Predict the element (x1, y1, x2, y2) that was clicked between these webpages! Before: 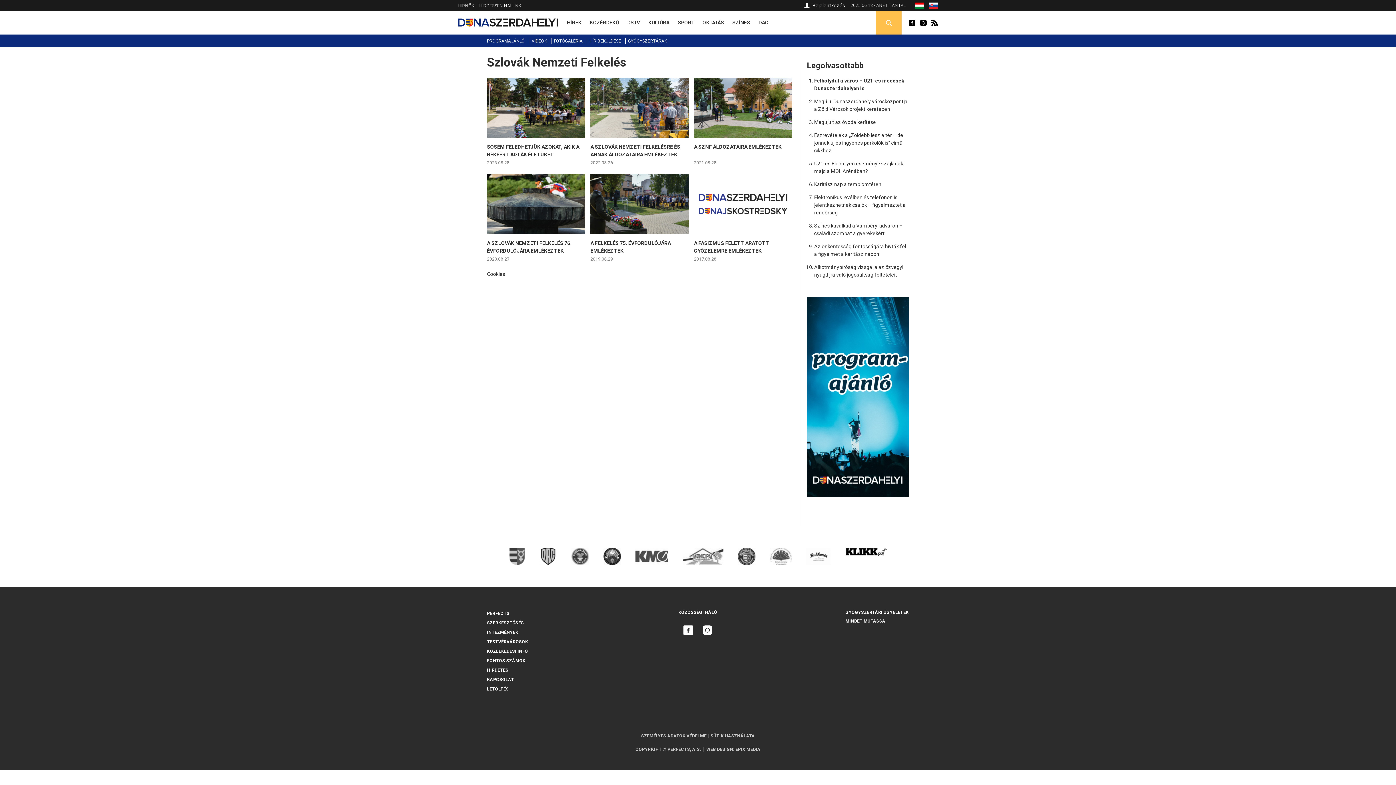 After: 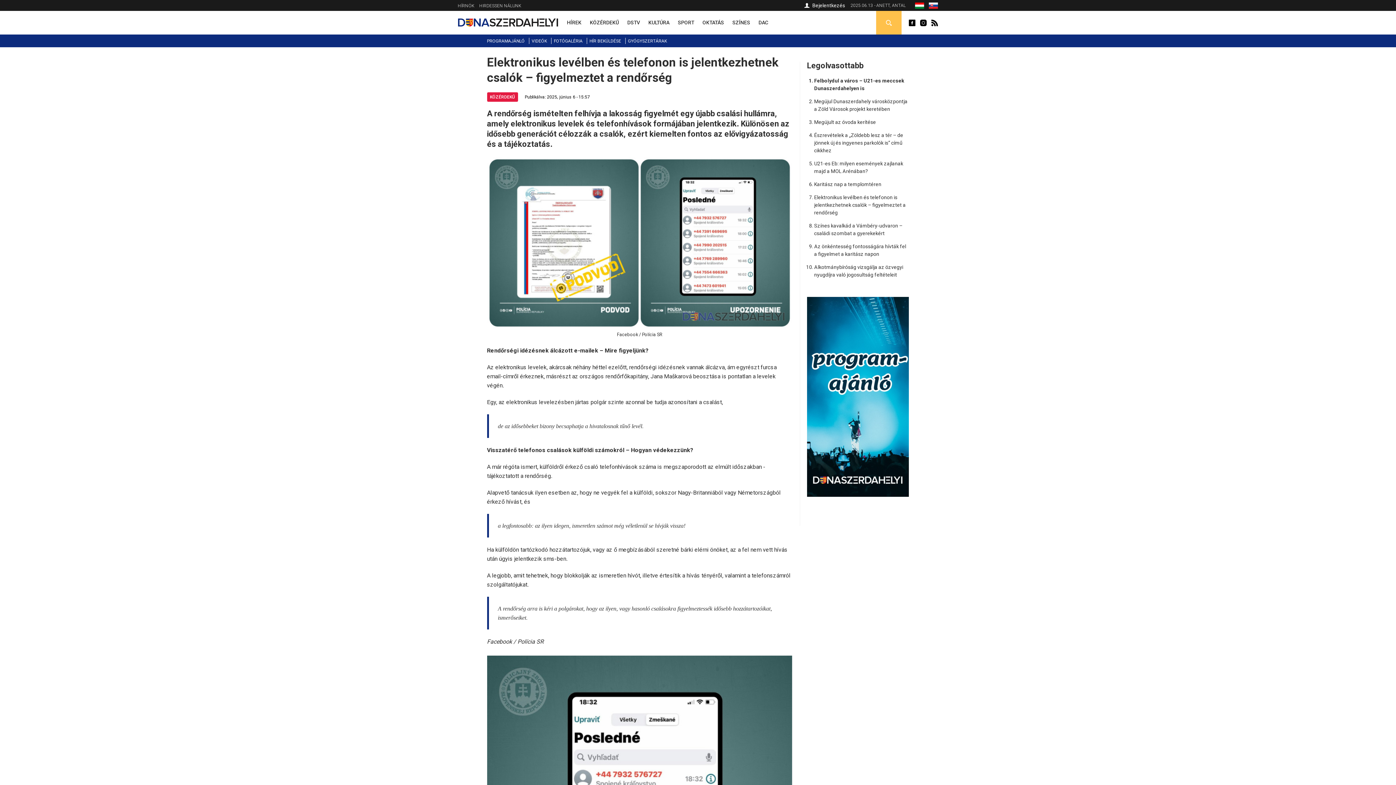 Action: label: Elektronikus levélben és telefonon is jelentkezhetnek csalók – figyelmeztet a rendőrség bbox: (814, 194, 906, 215)